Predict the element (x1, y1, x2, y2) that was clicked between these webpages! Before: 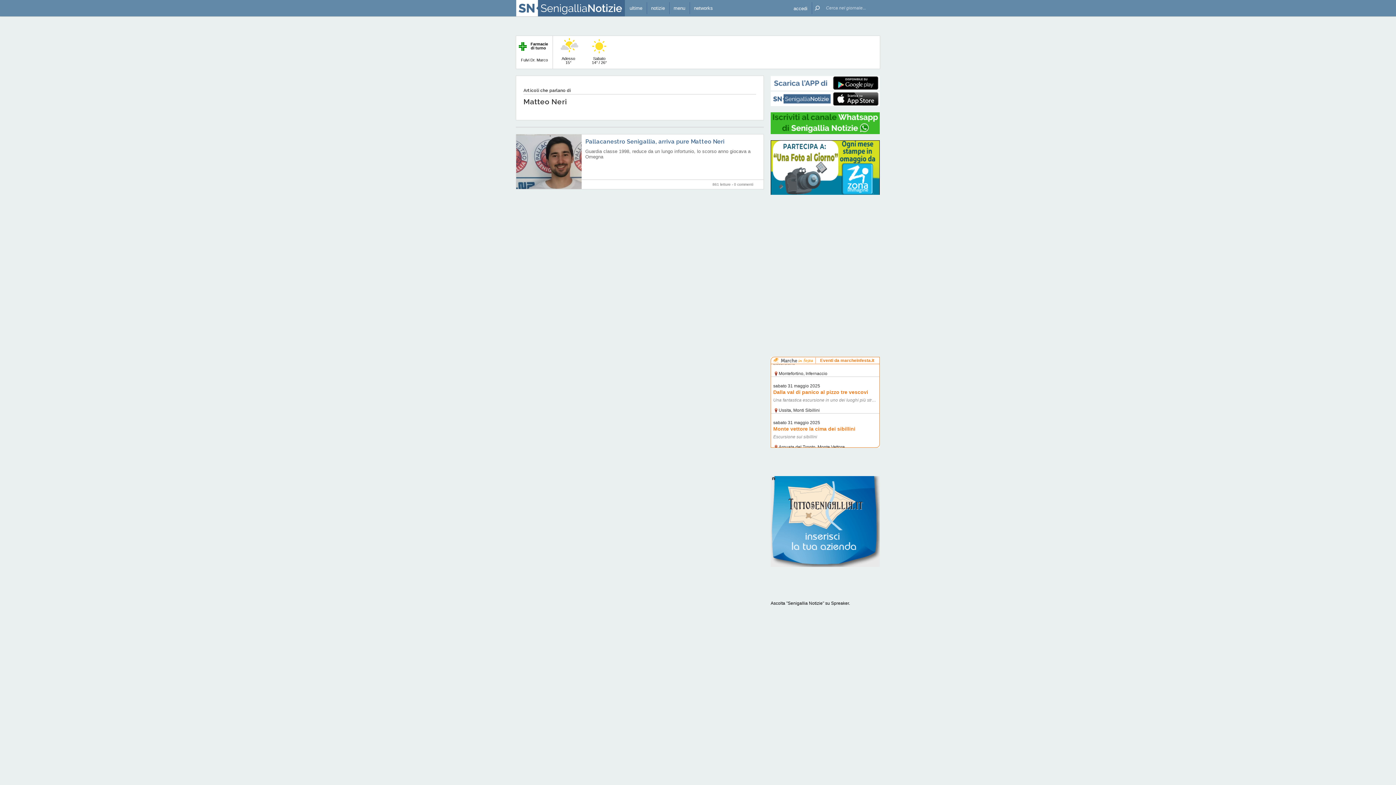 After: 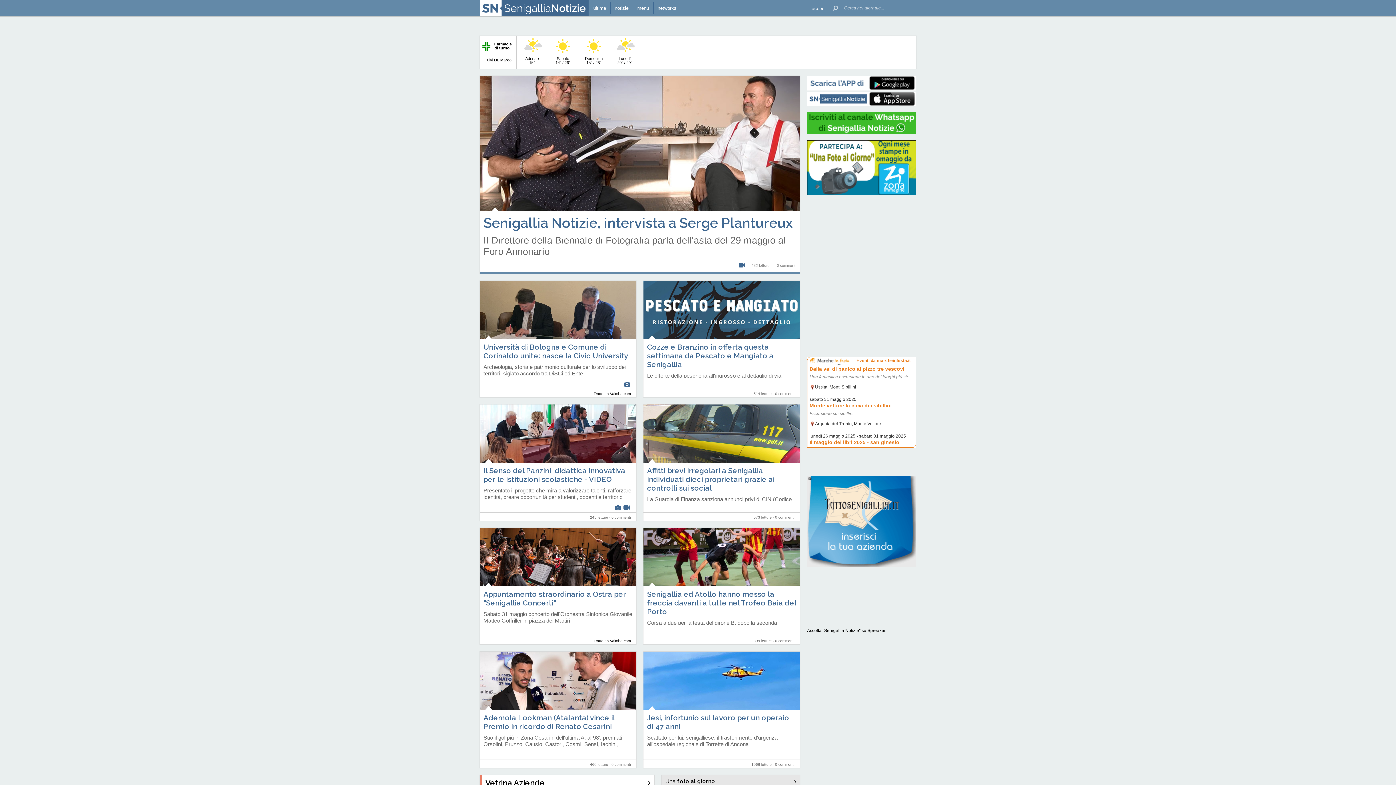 Action: bbox: (516, 0, 625, 16)